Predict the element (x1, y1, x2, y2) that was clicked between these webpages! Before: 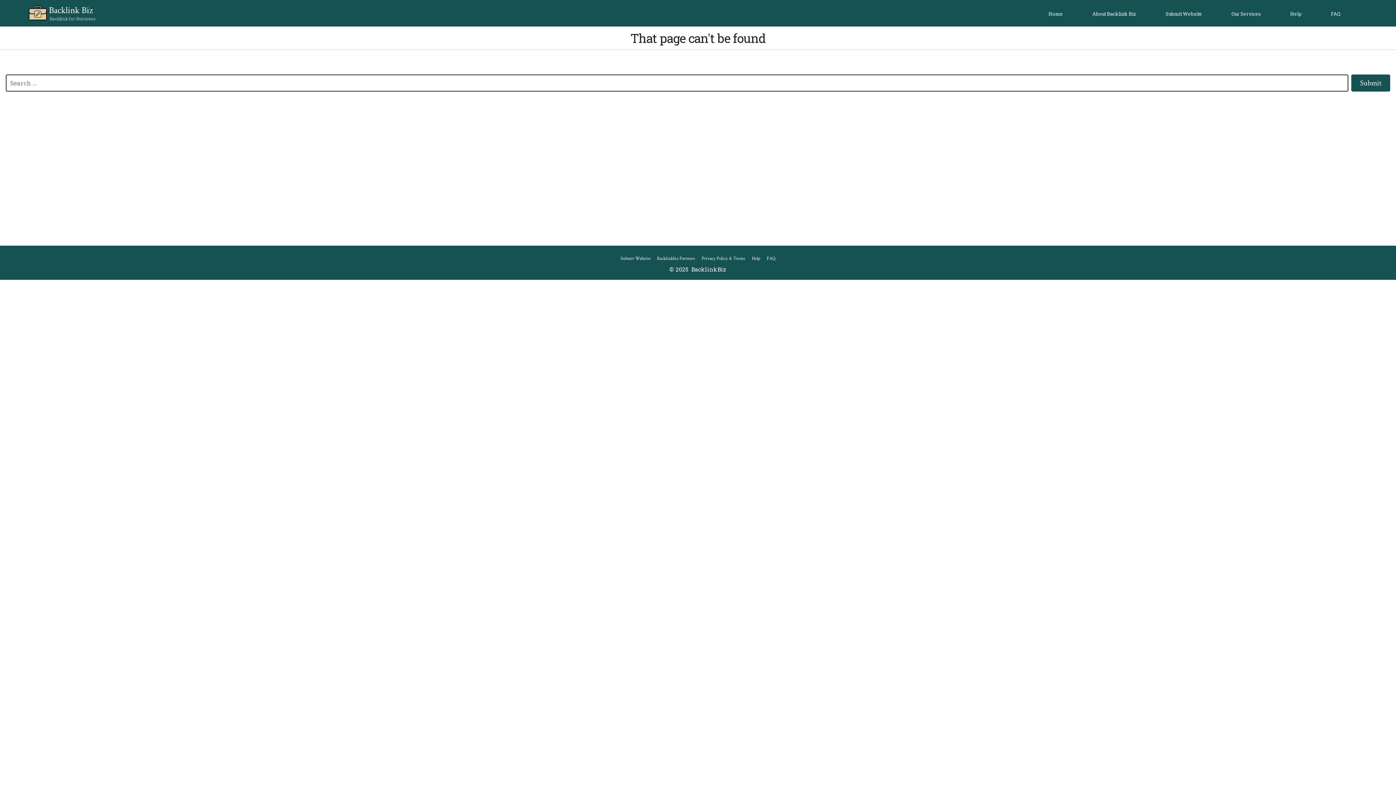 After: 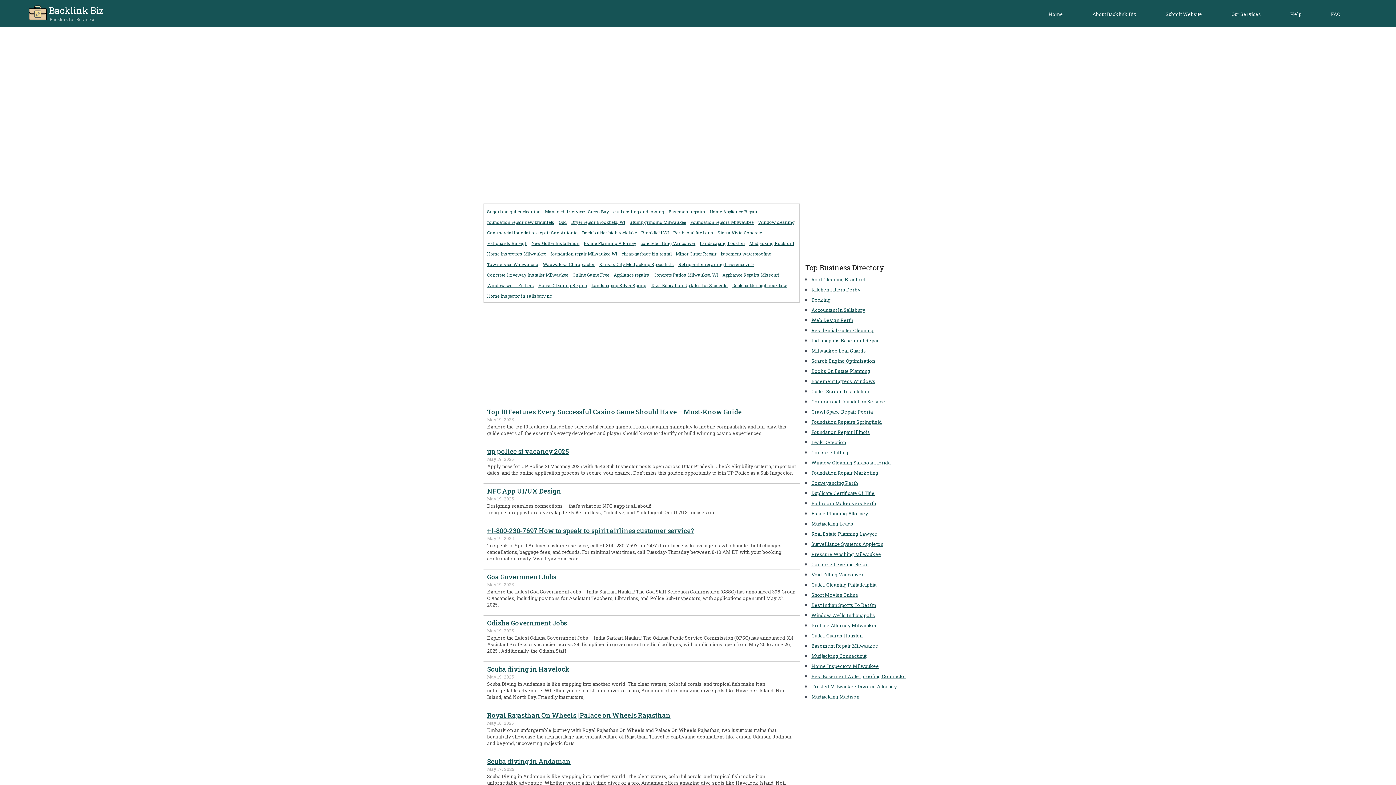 Action: bbox: (1048, 9, 1063, 18) label: Home